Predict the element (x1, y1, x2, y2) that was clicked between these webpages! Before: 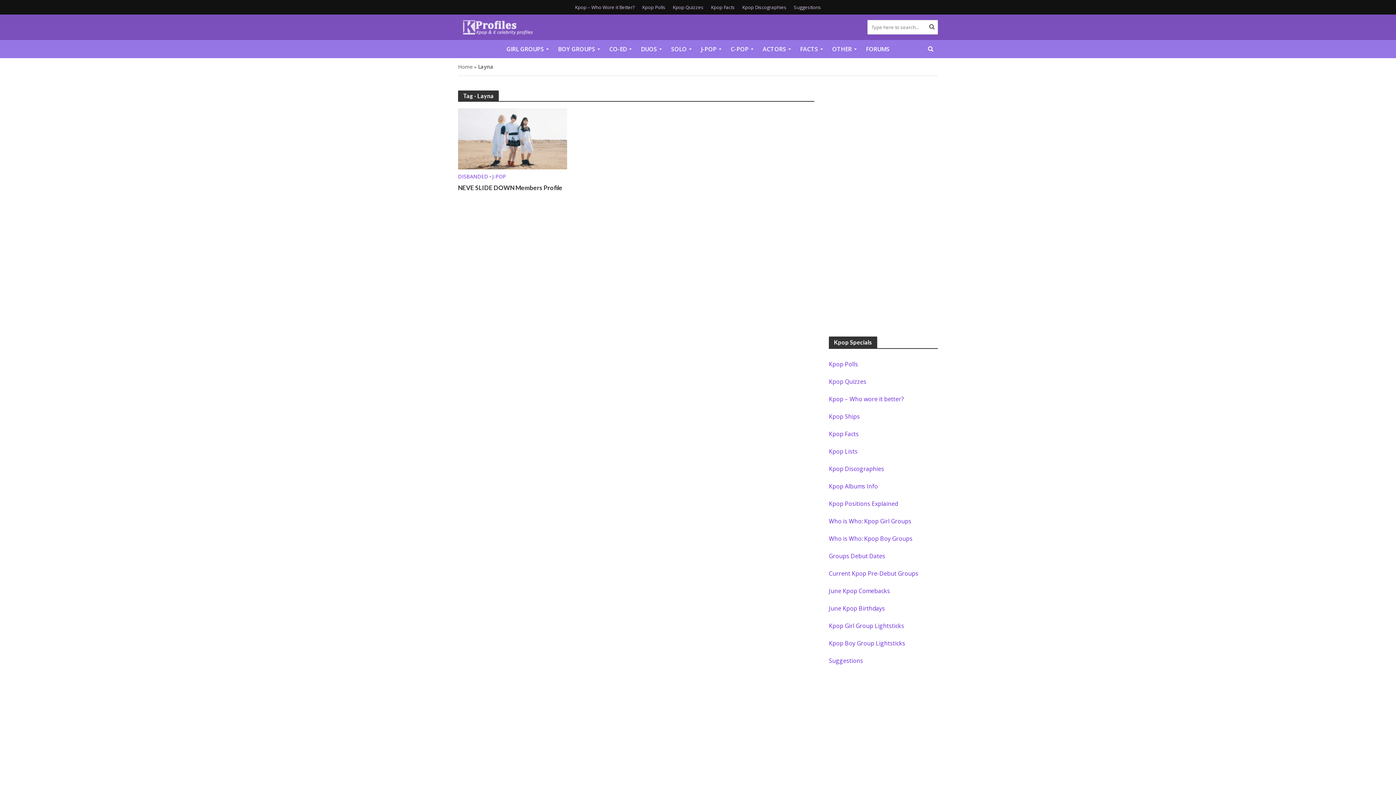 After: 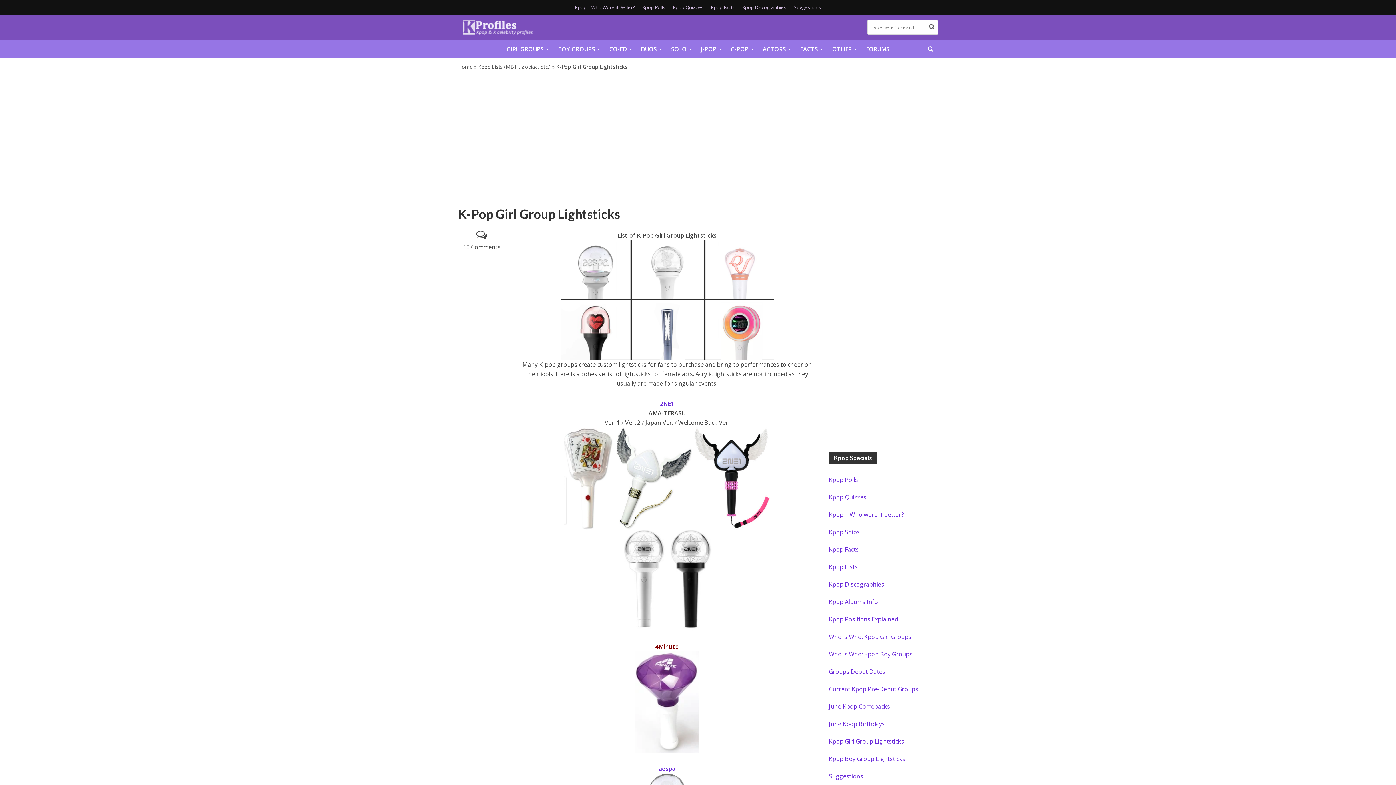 Action: bbox: (829, 622, 904, 630) label: Kpop Girl Group Lightsticks